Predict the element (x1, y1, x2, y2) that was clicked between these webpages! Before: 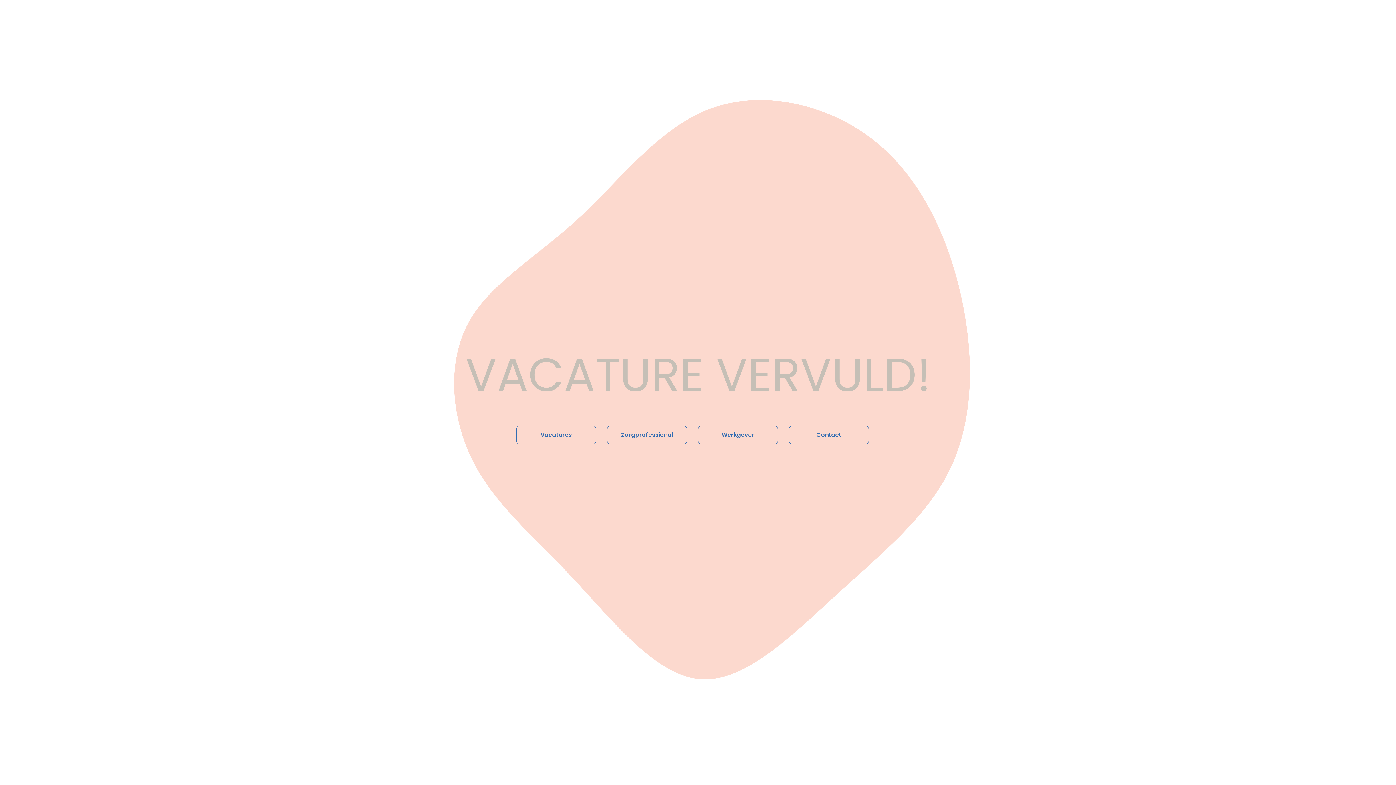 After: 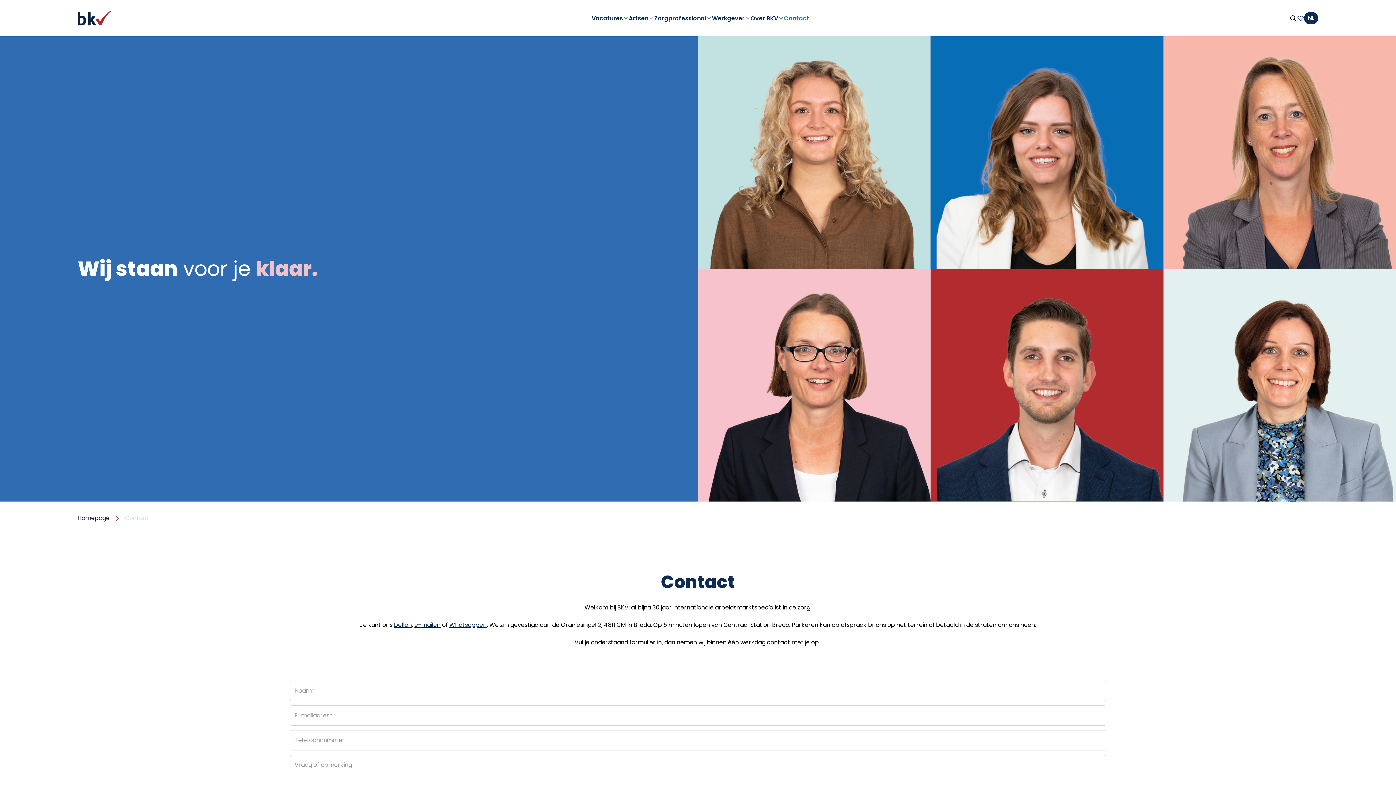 Action: label: Contact bbox: (789, 425, 869, 444)